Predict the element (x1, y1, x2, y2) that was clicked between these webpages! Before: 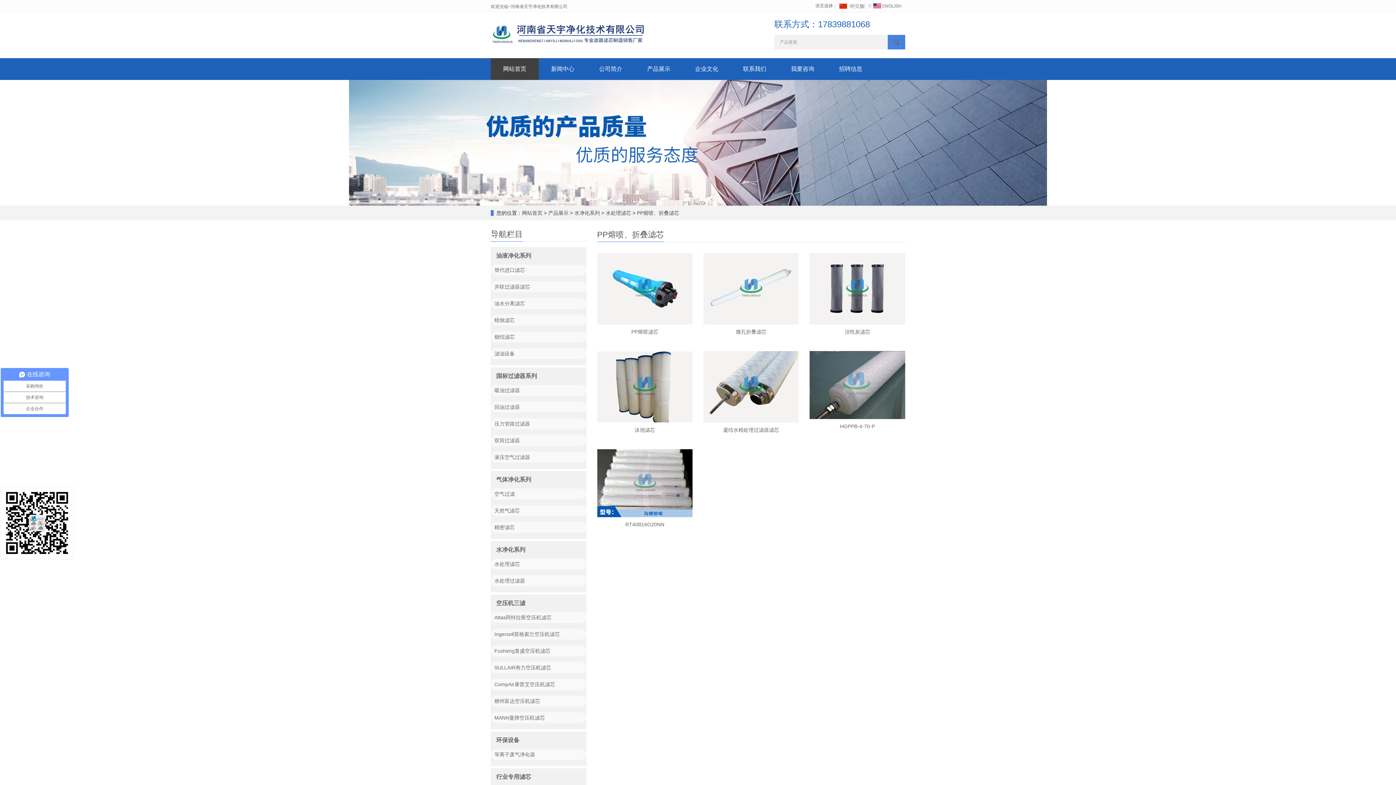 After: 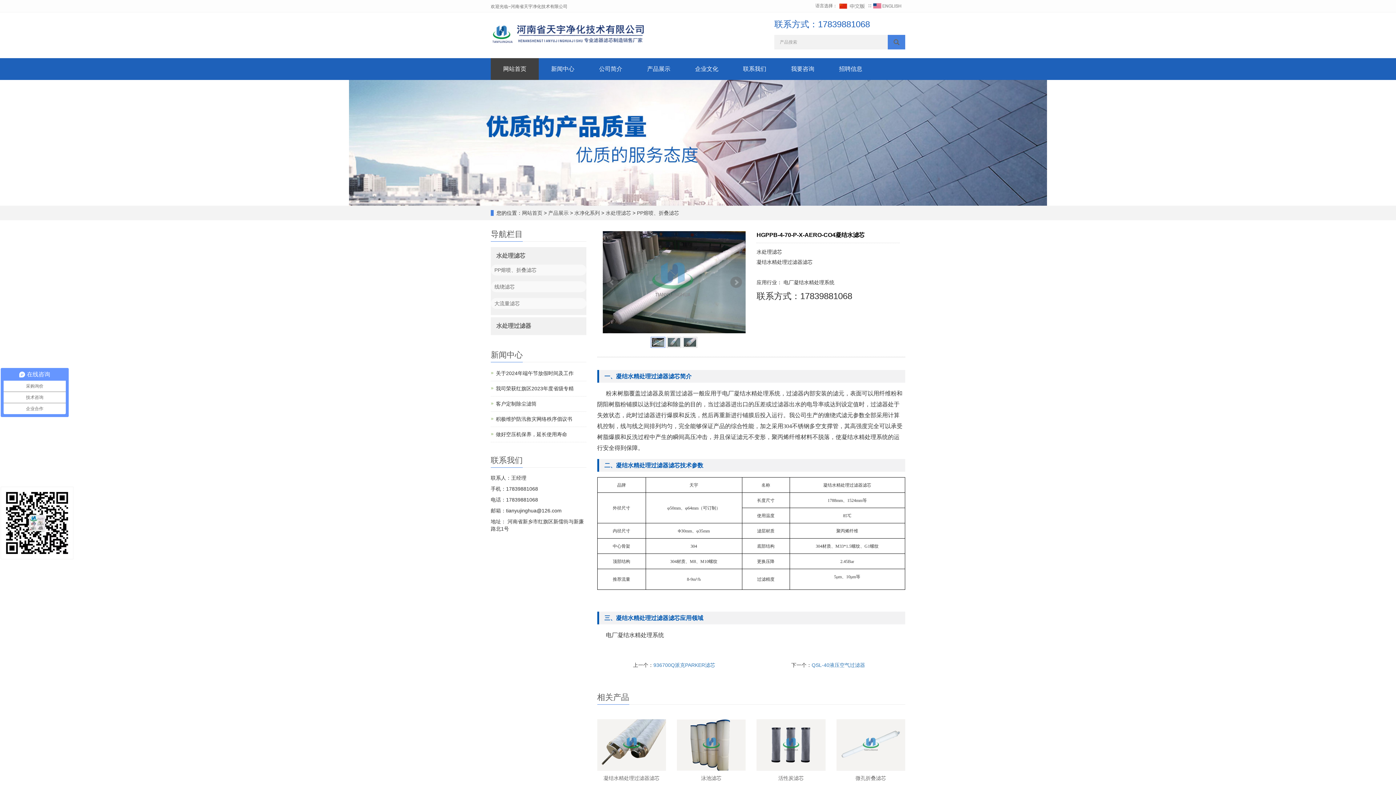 Action: label: HGPPB-4-70-P bbox: (840, 423, 875, 429)